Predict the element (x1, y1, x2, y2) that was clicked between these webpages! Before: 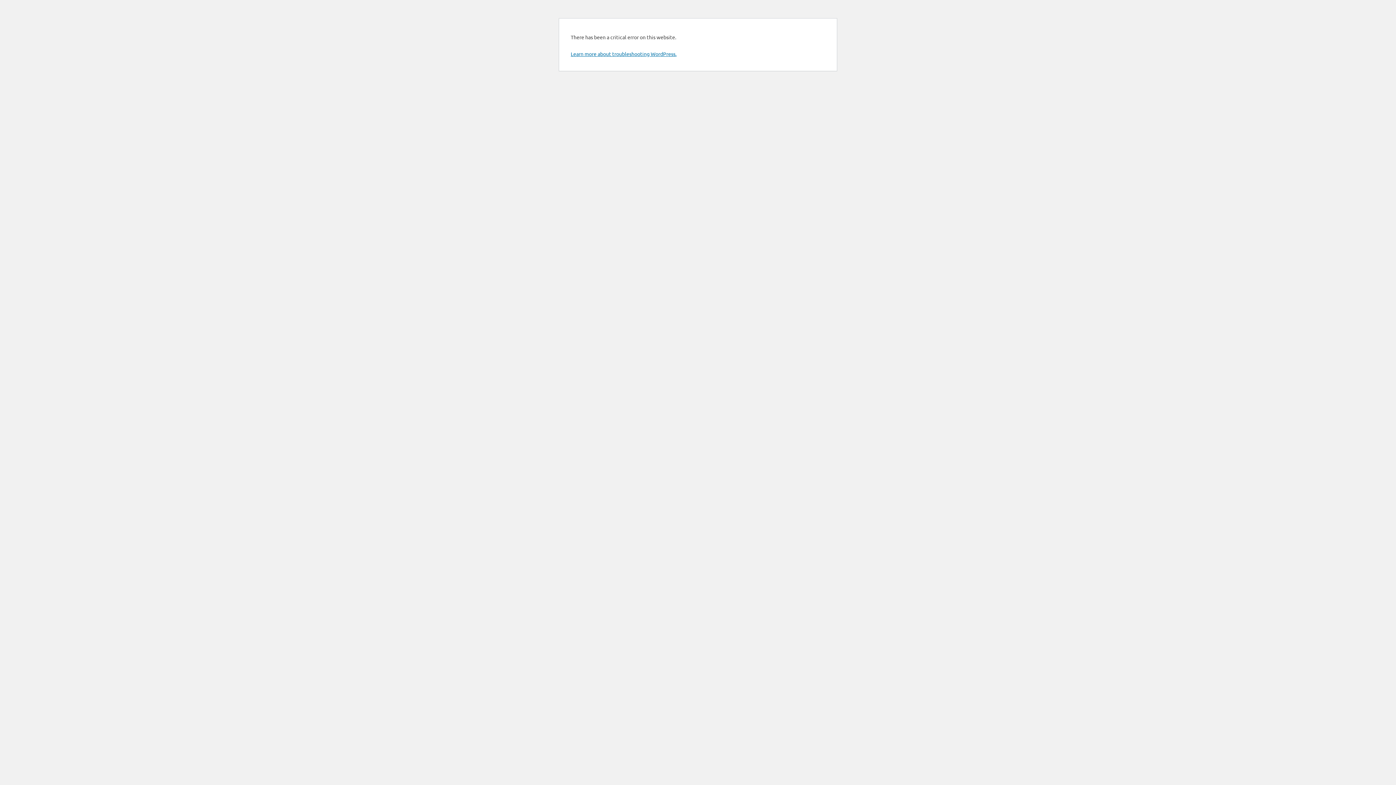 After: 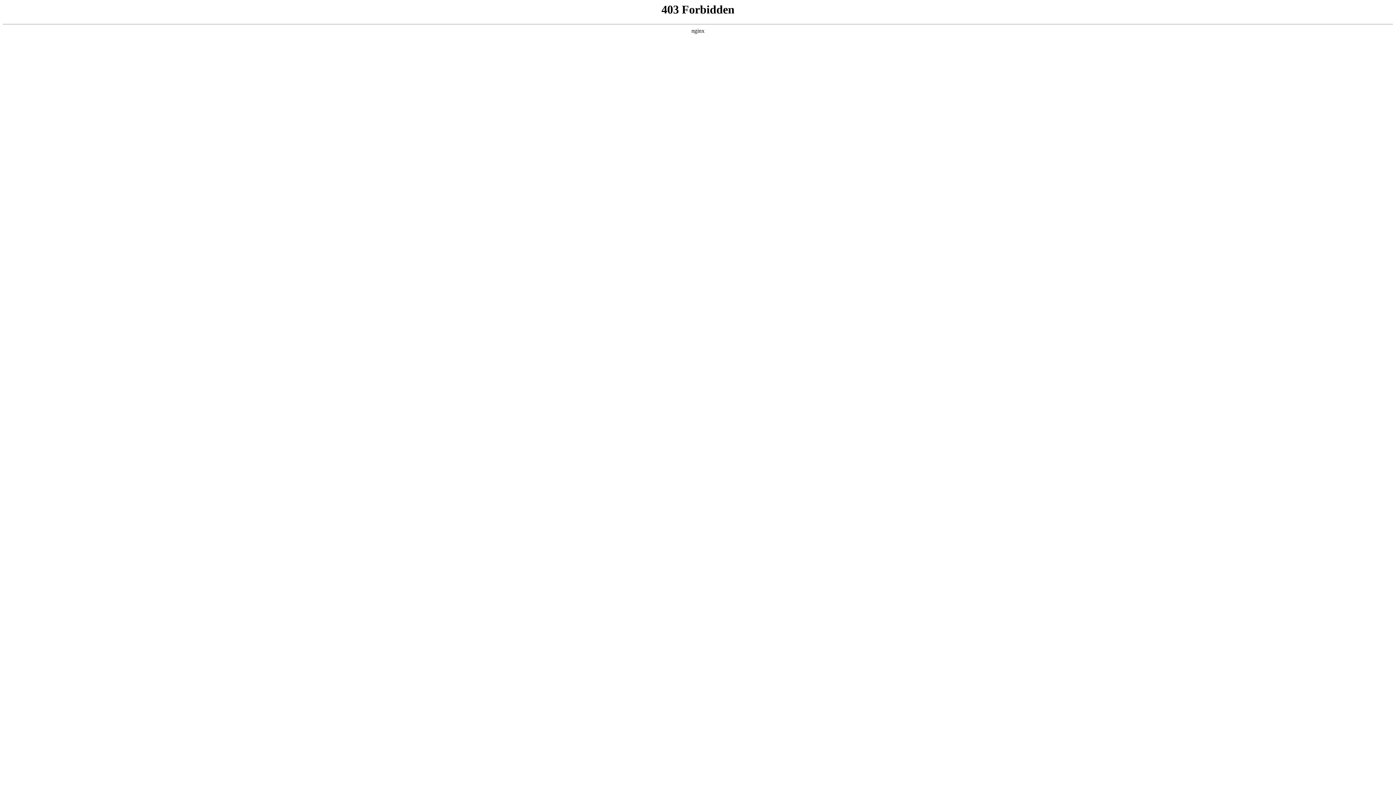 Action: label: Learn more about troubleshooting WordPress. bbox: (570, 50, 676, 57)